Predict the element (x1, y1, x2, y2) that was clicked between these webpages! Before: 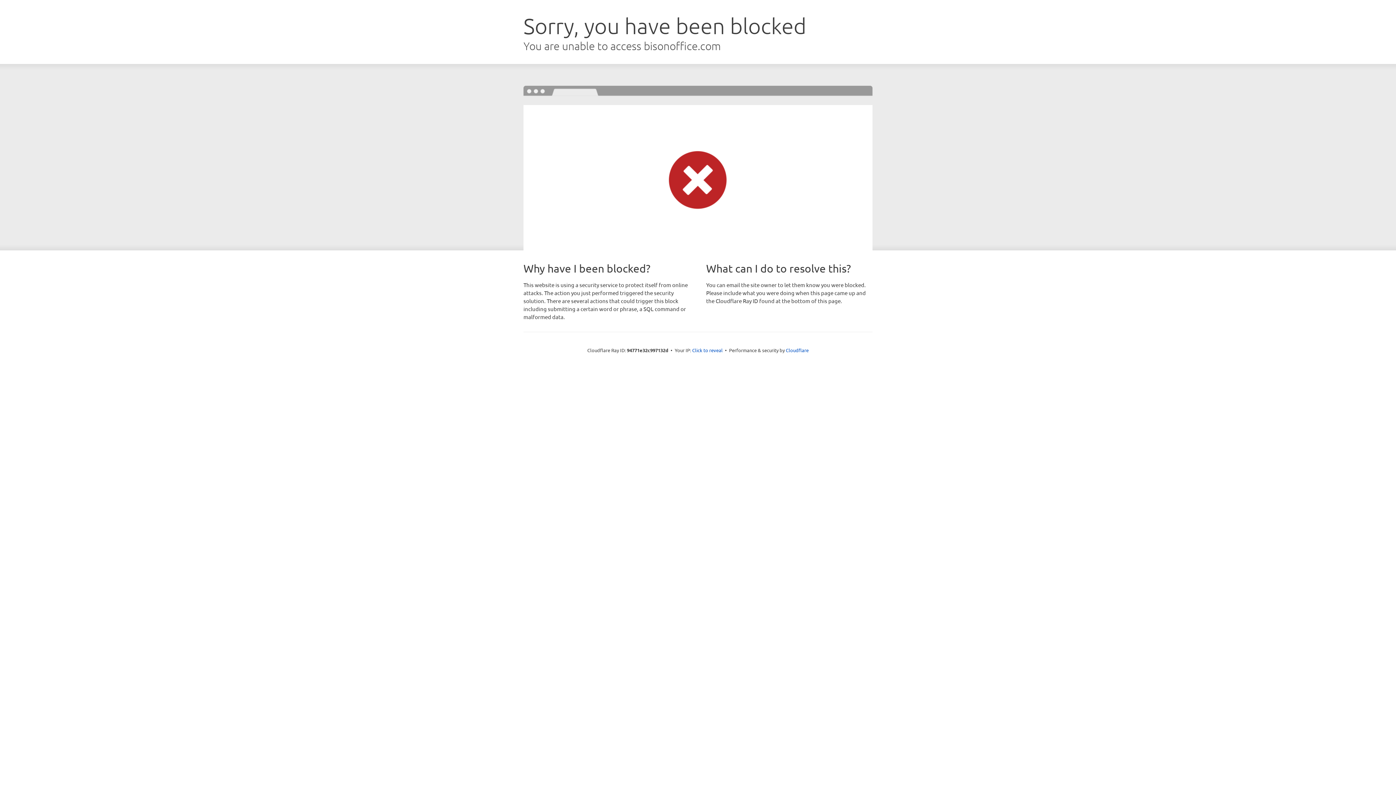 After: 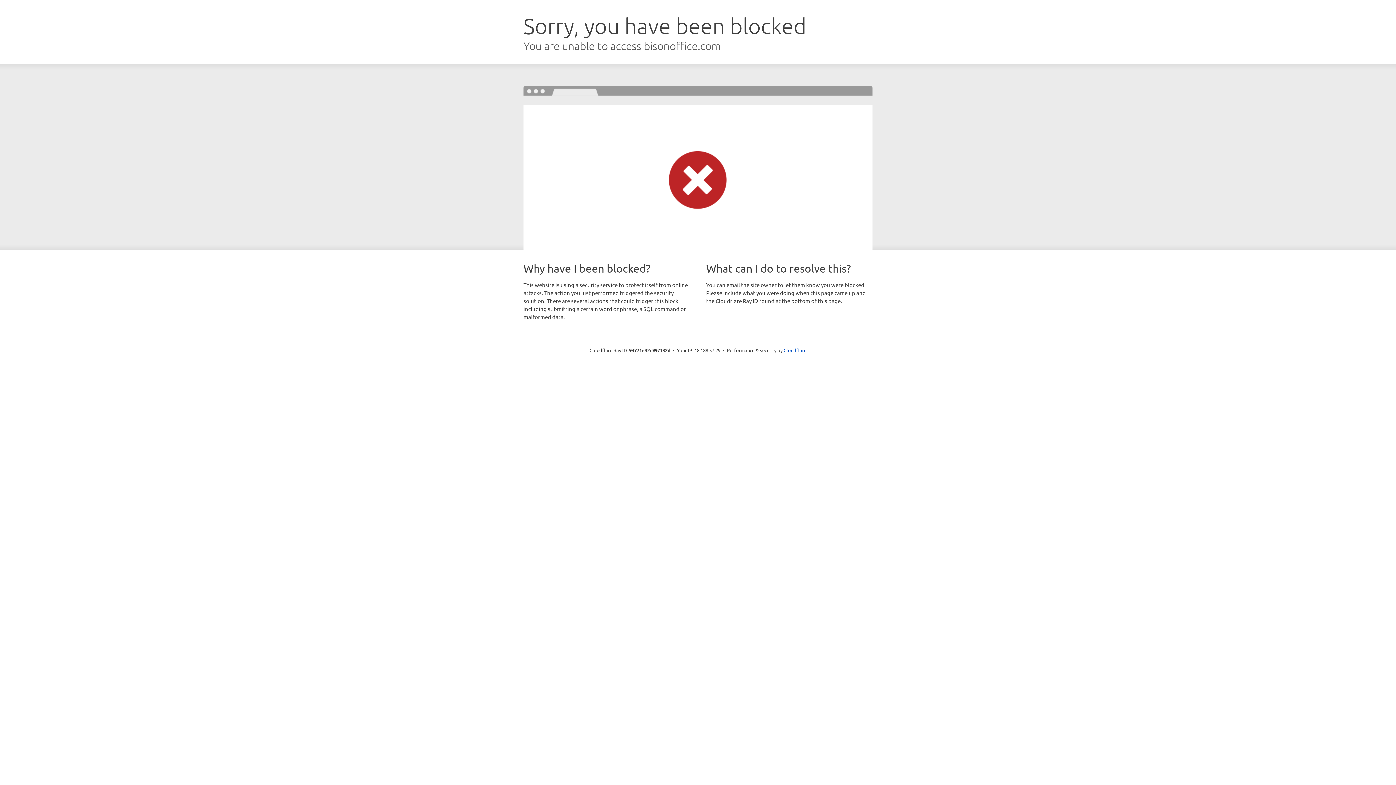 Action: bbox: (692, 346, 722, 353) label: Click to reveal